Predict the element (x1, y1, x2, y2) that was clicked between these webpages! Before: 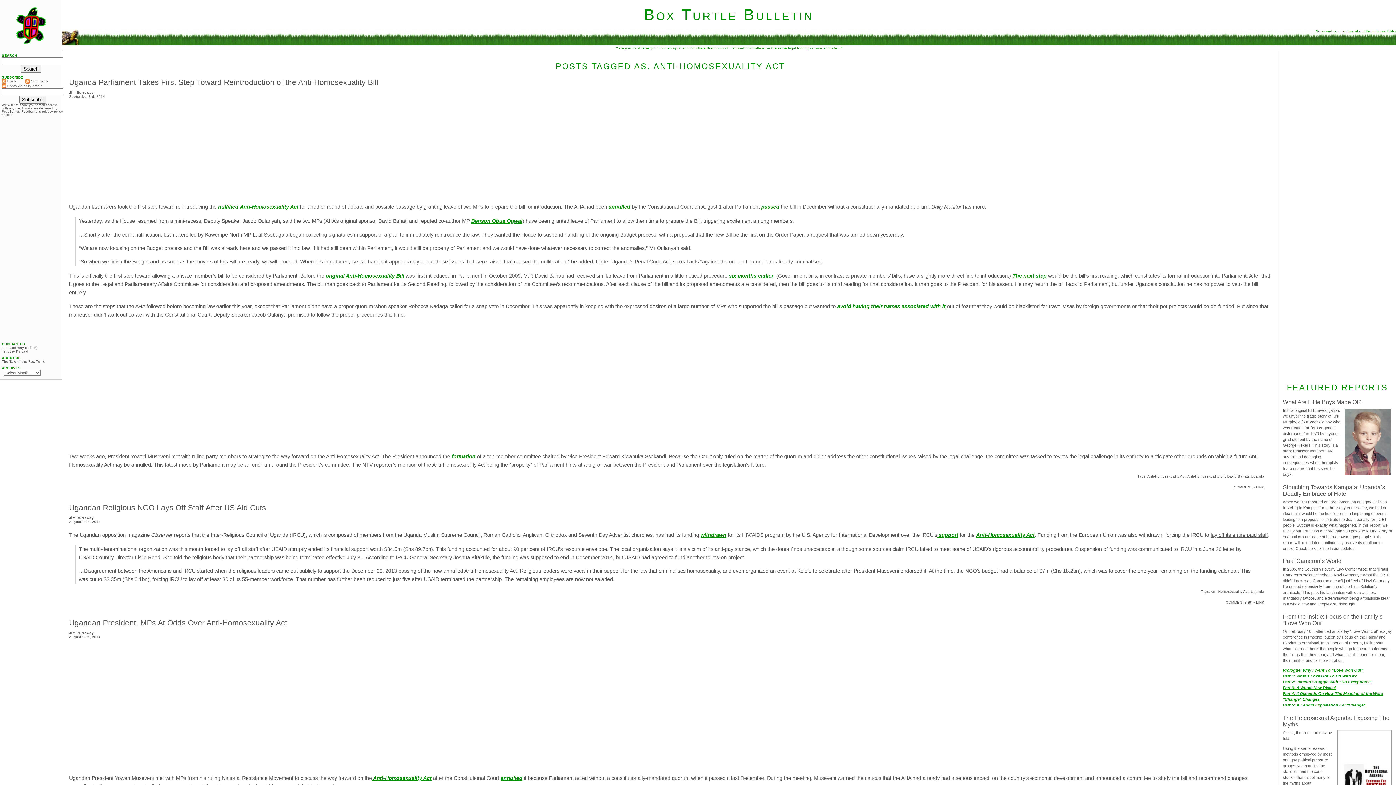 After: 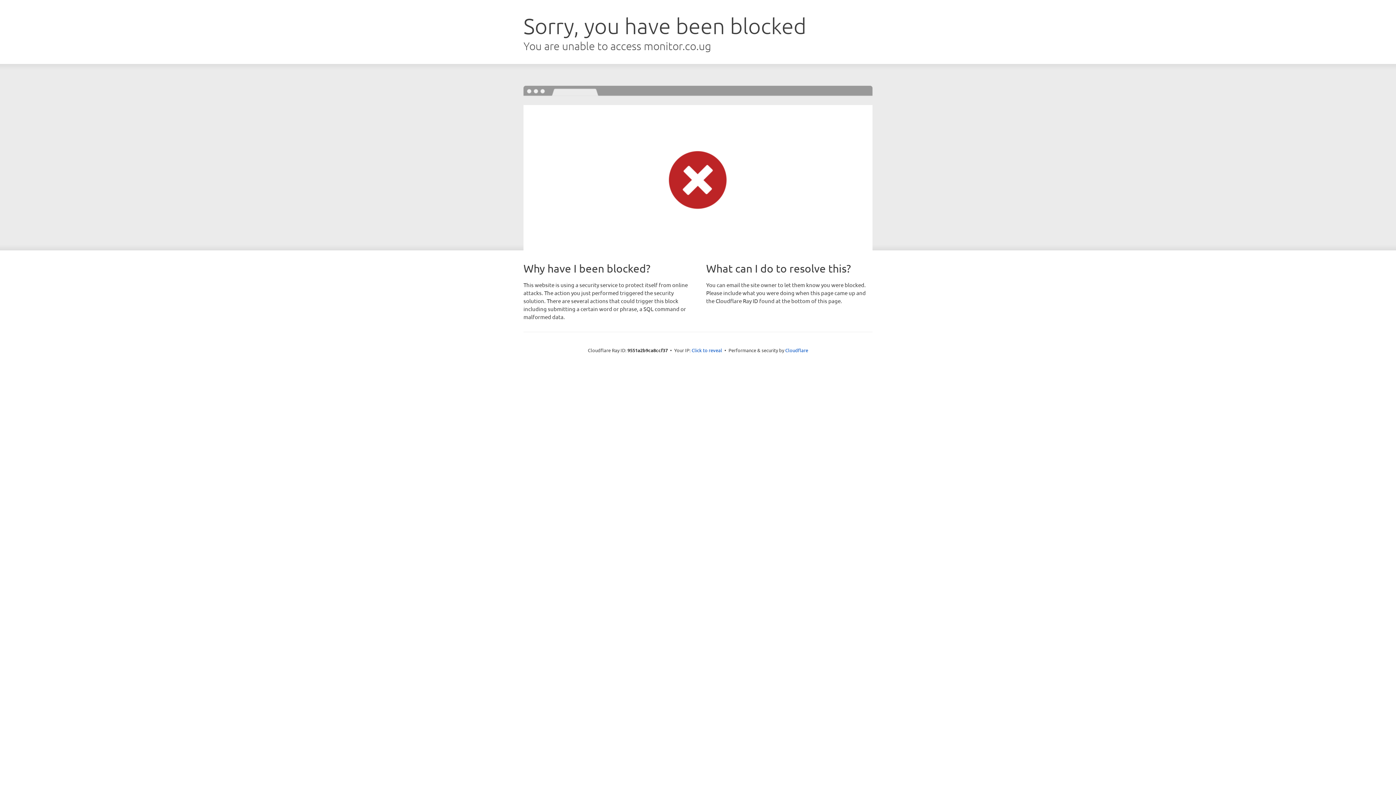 Action: bbox: (963, 204, 985, 209) label: has more